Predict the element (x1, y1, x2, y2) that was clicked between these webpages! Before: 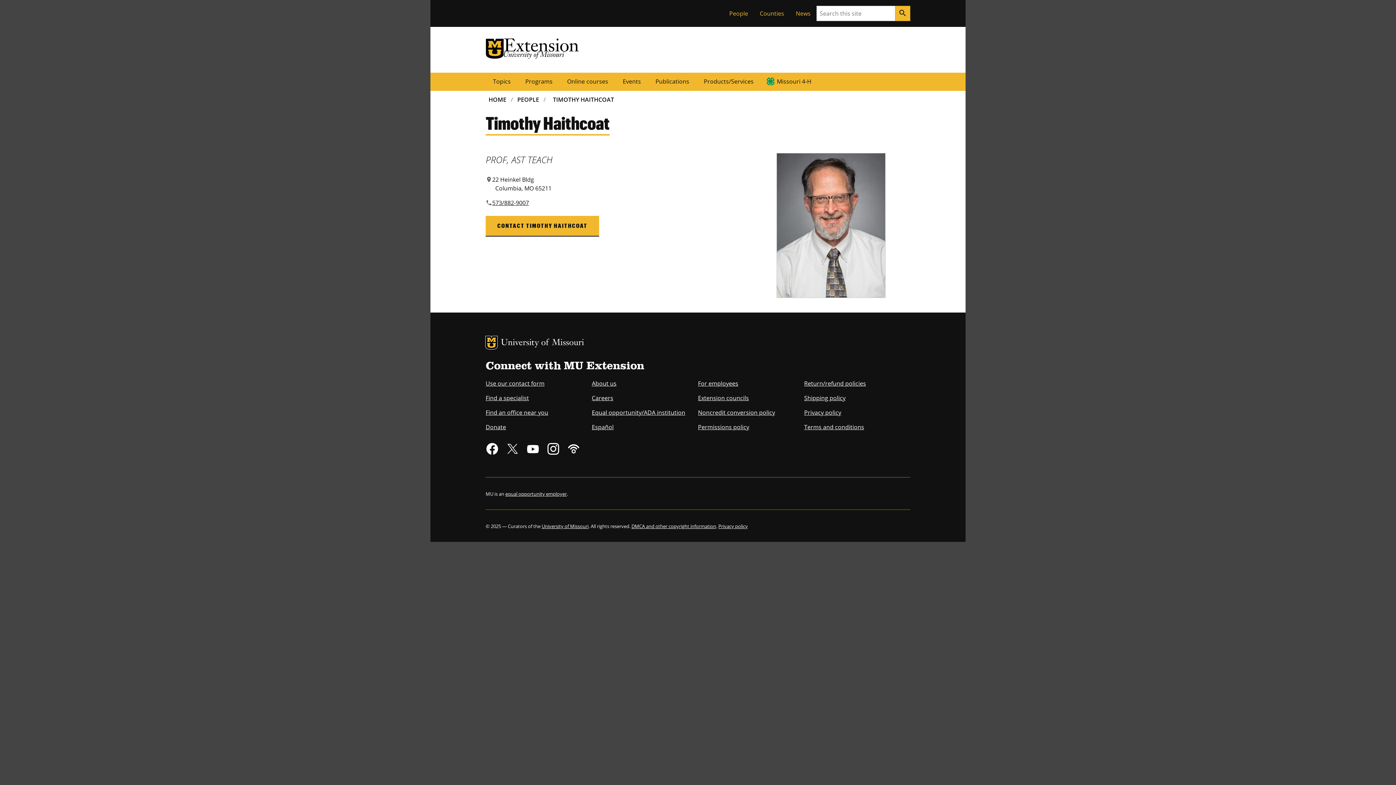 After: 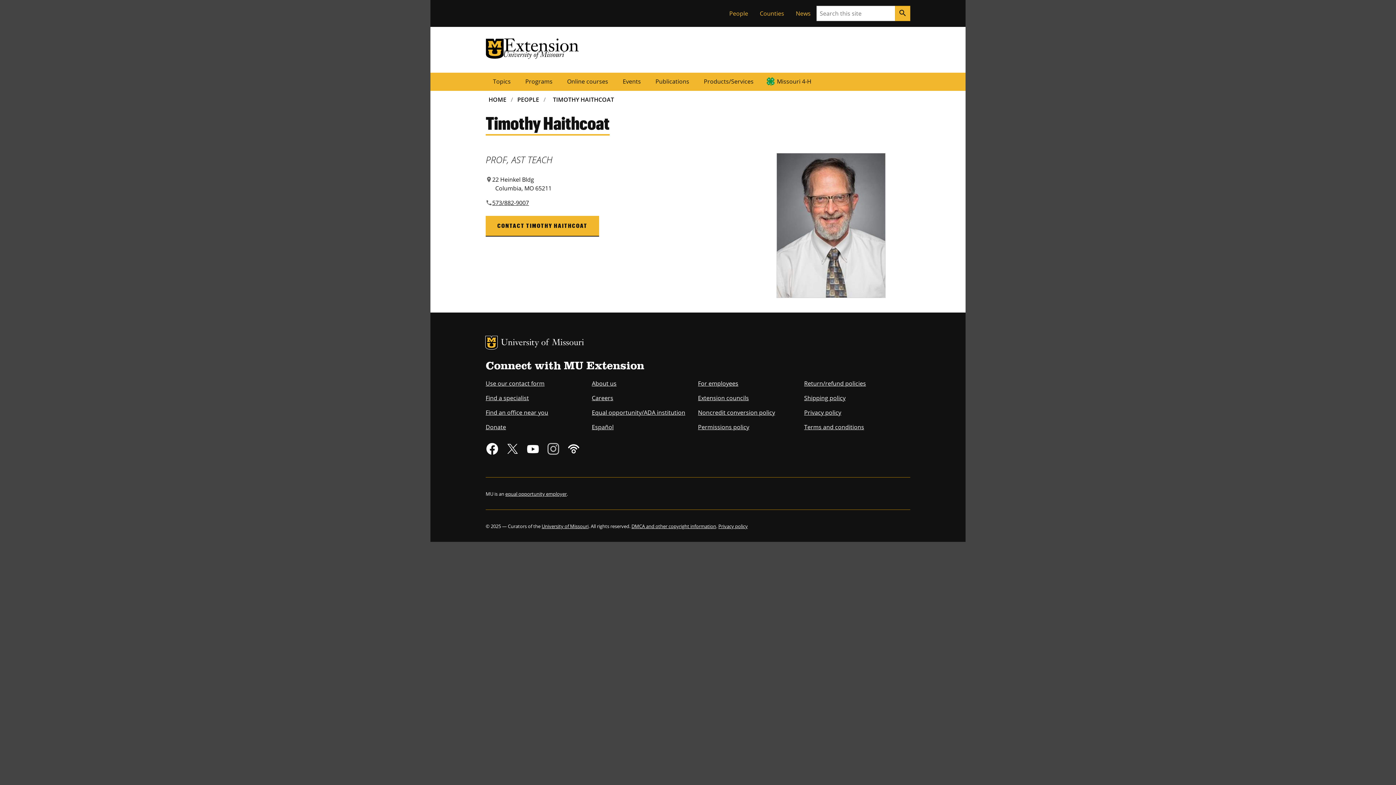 Action: label: Instagram bbox: (546, 443, 561, 457)